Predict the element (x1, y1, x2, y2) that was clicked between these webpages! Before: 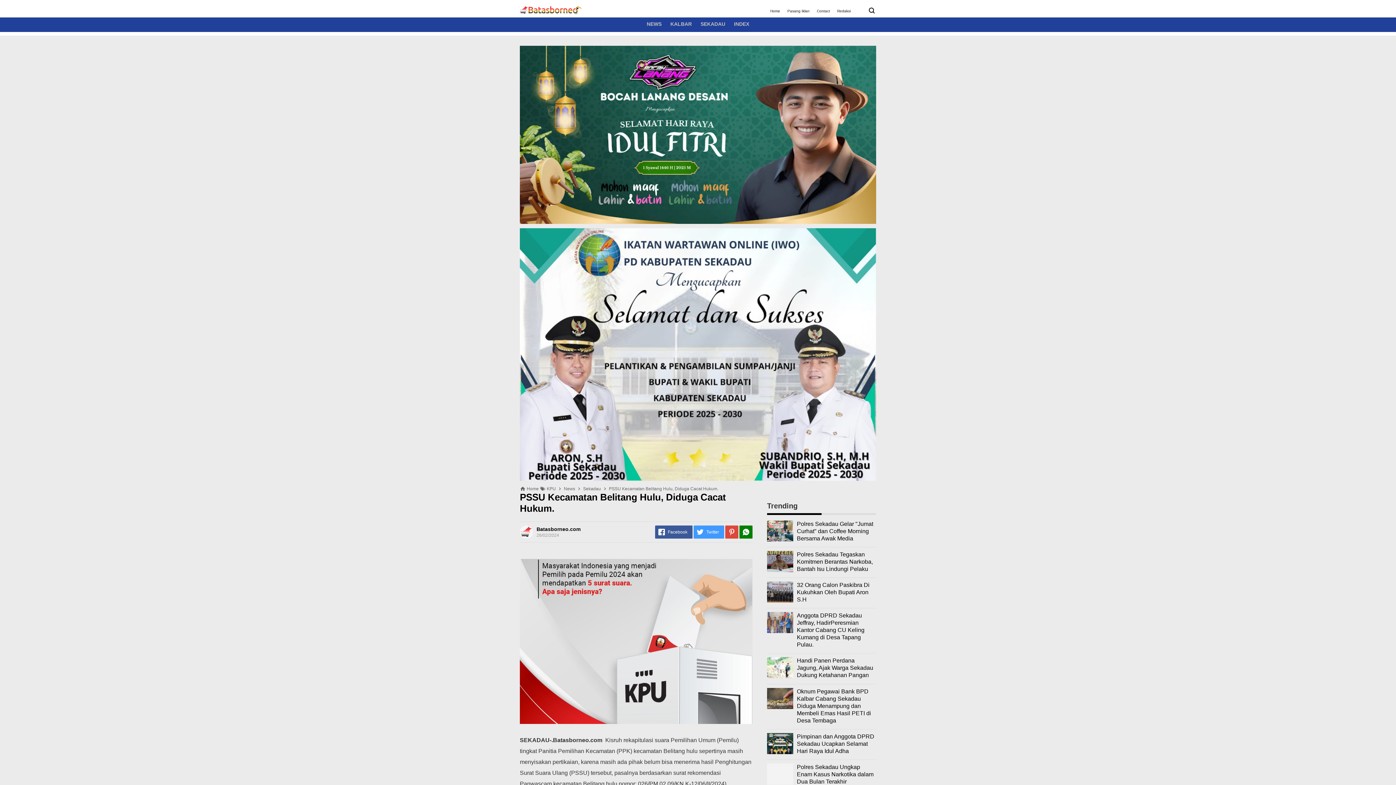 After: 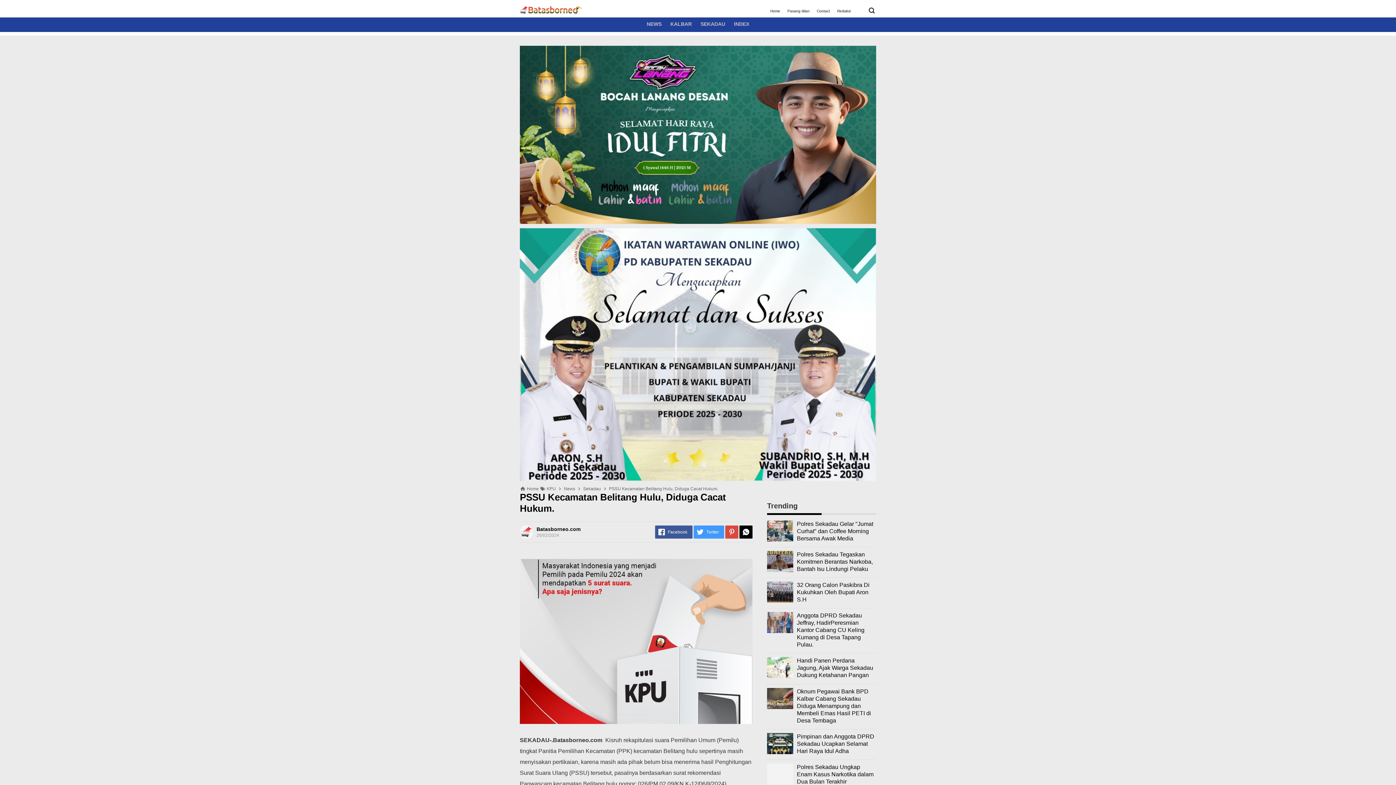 Action: bbox: (739, 525, 752, 538)